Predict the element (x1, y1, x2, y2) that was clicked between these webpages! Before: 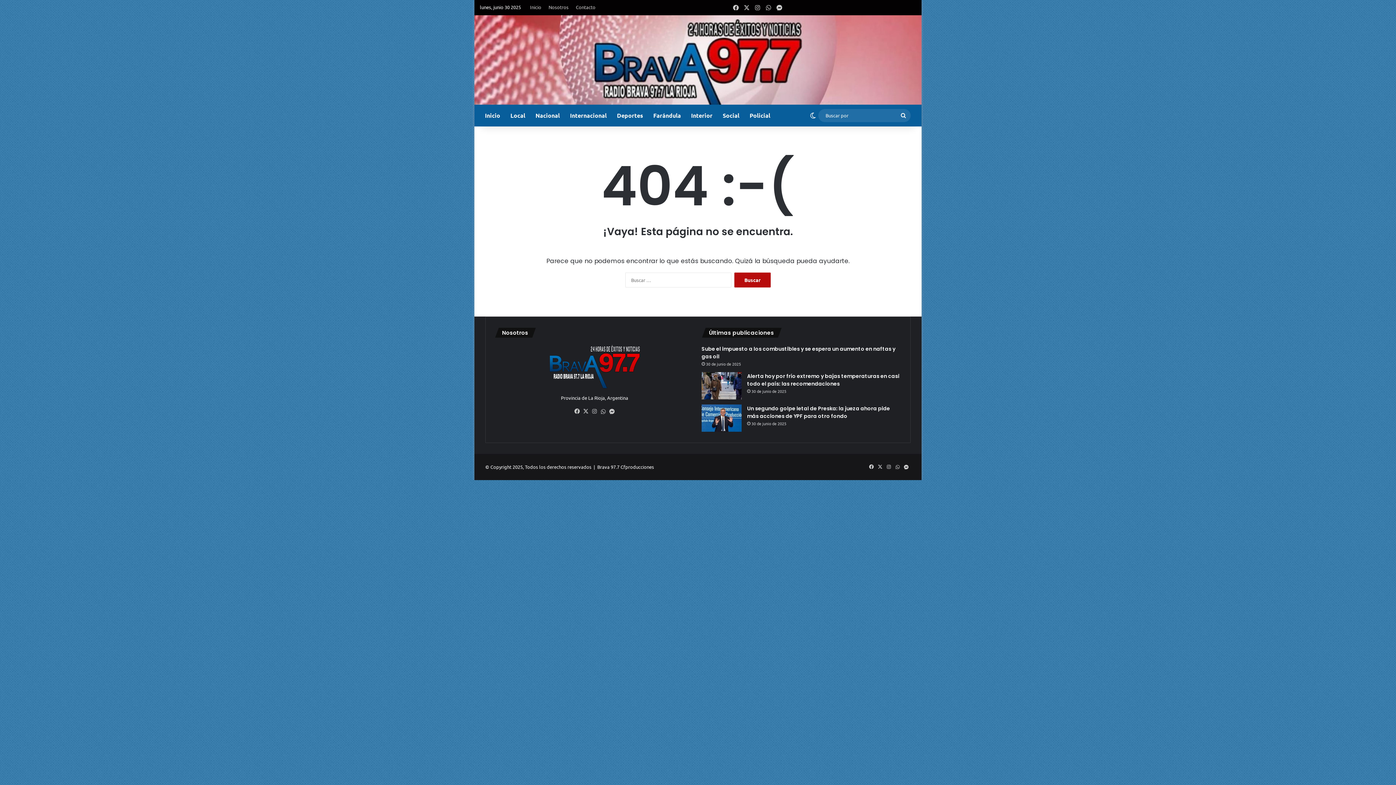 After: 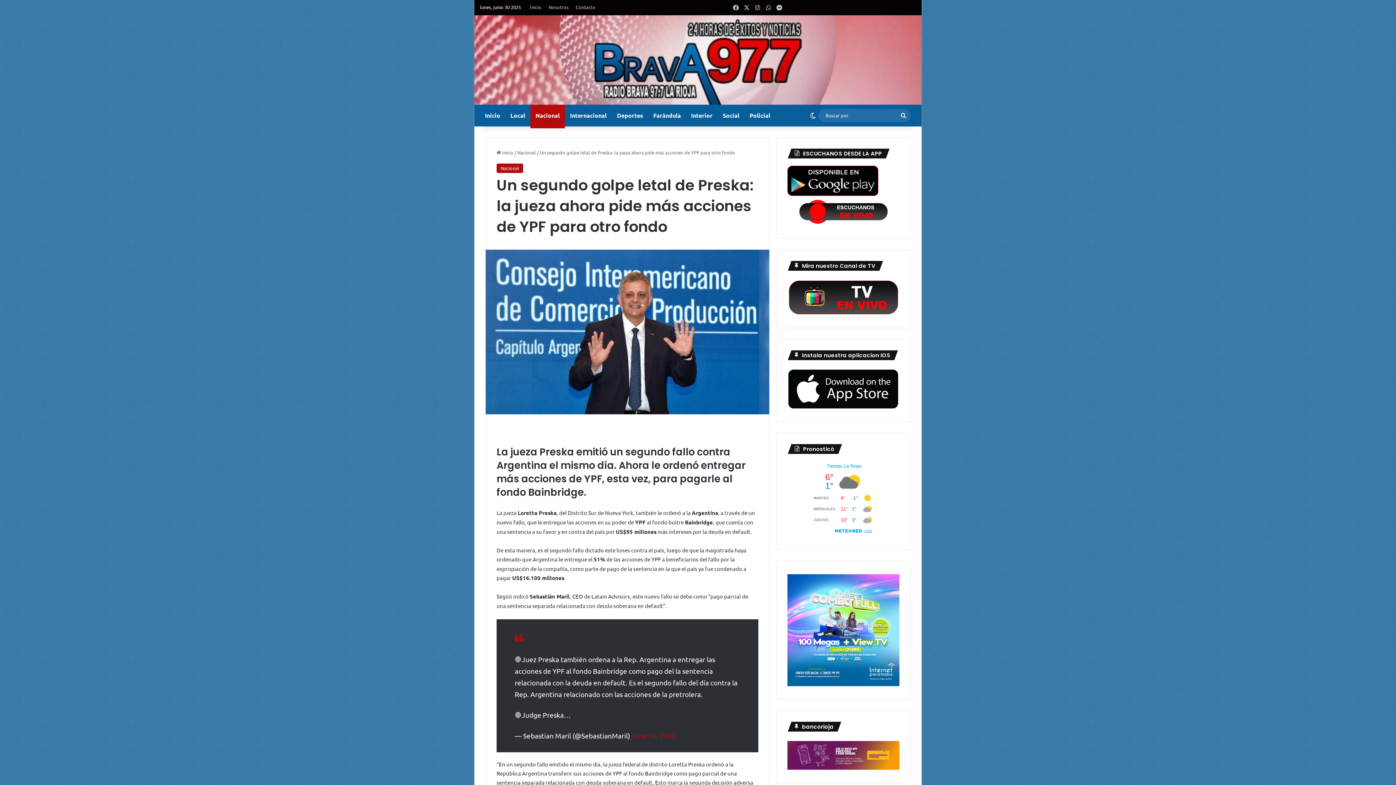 Action: label: Un segundo golpe letal de Preska: la jueza ahora pide más acciones de YPF para otro fondo bbox: (747, 405, 890, 420)